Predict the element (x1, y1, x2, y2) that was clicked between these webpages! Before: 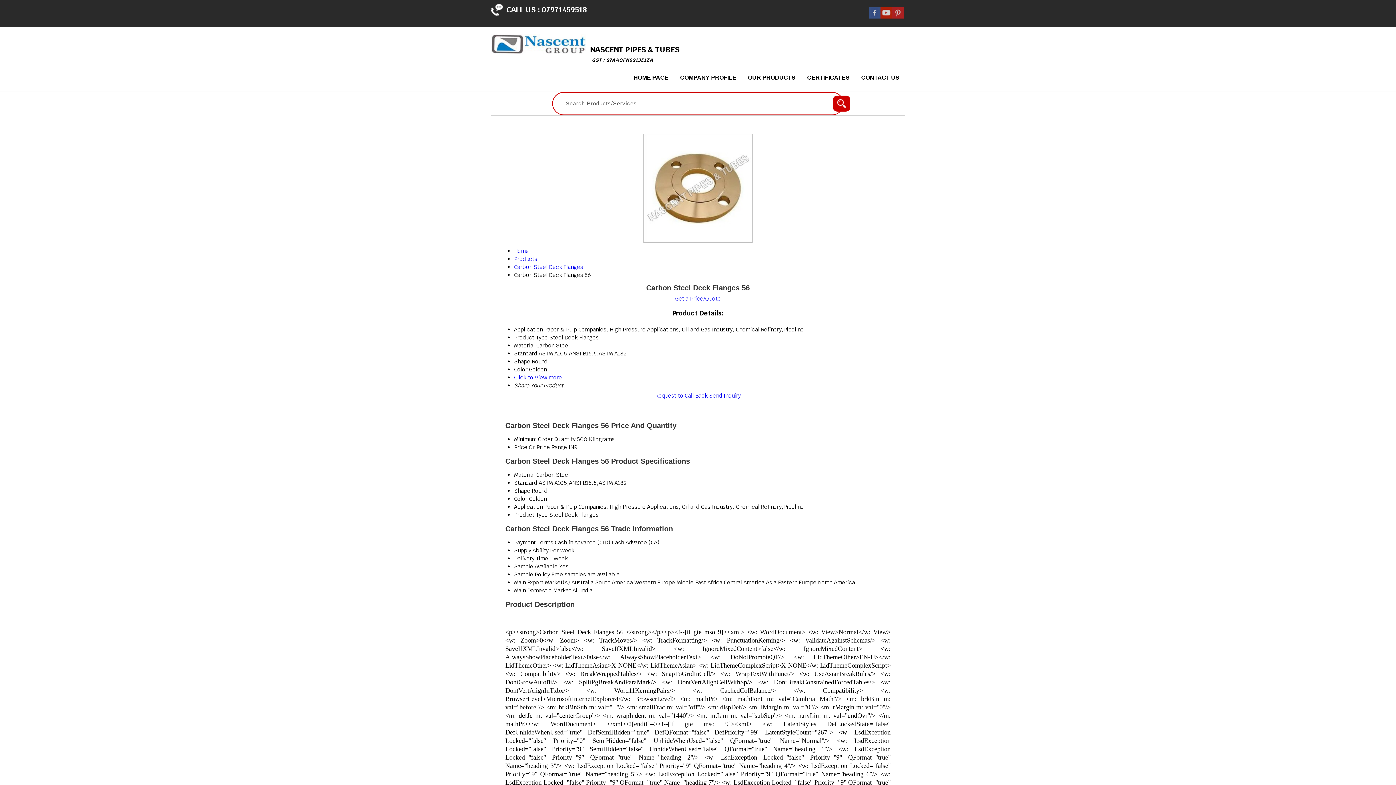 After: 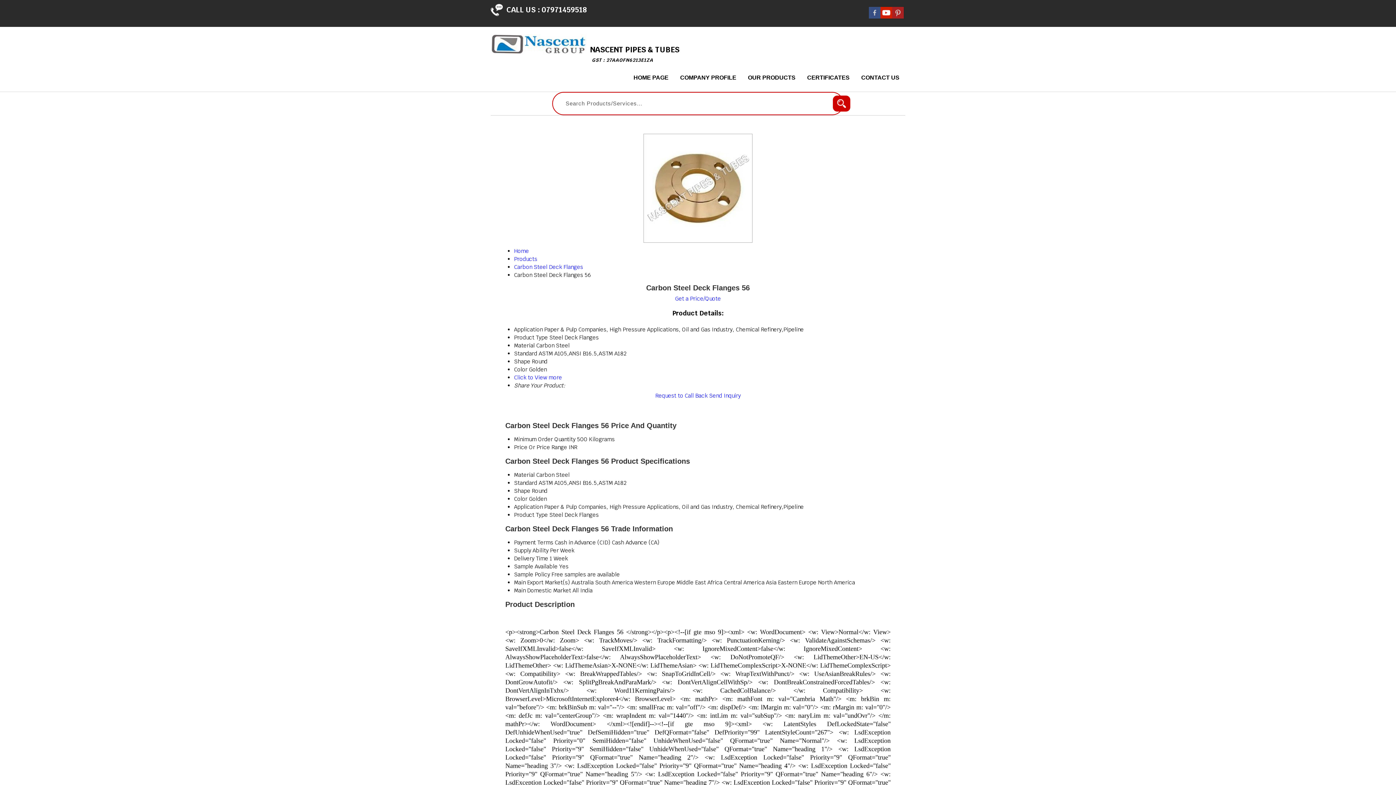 Action: bbox: (880, 13, 892, 20)